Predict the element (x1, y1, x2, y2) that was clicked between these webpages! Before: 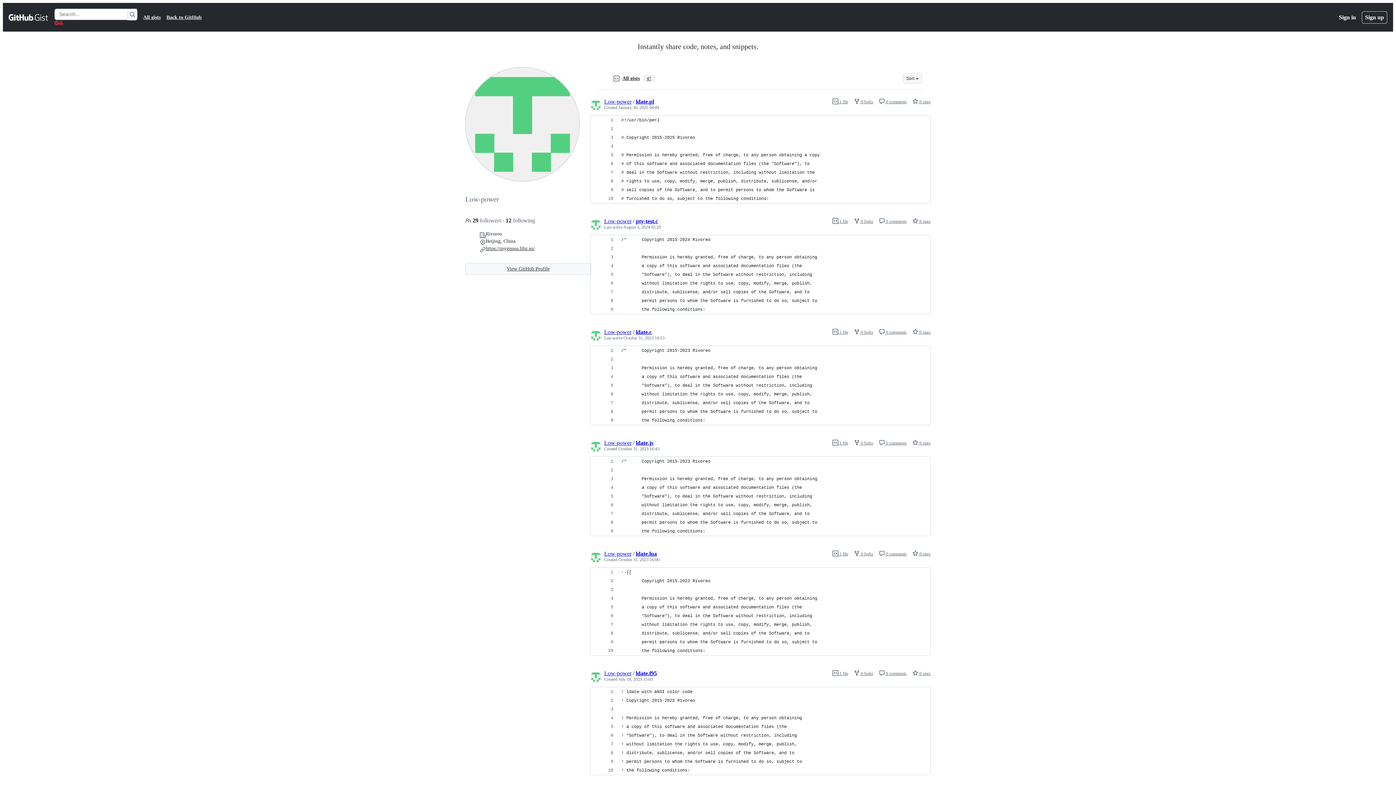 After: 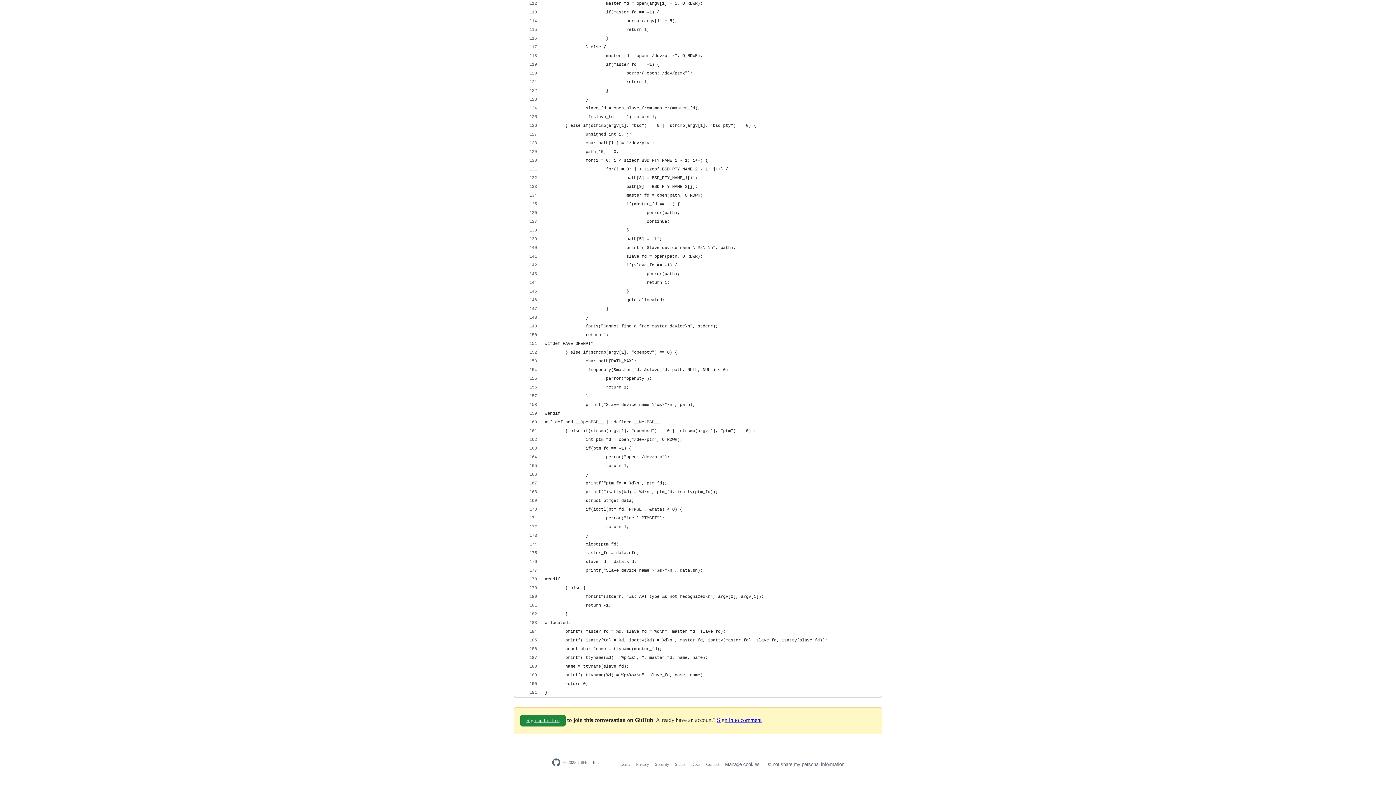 Action: label:  0 comments bbox: (879, 218, 906, 224)